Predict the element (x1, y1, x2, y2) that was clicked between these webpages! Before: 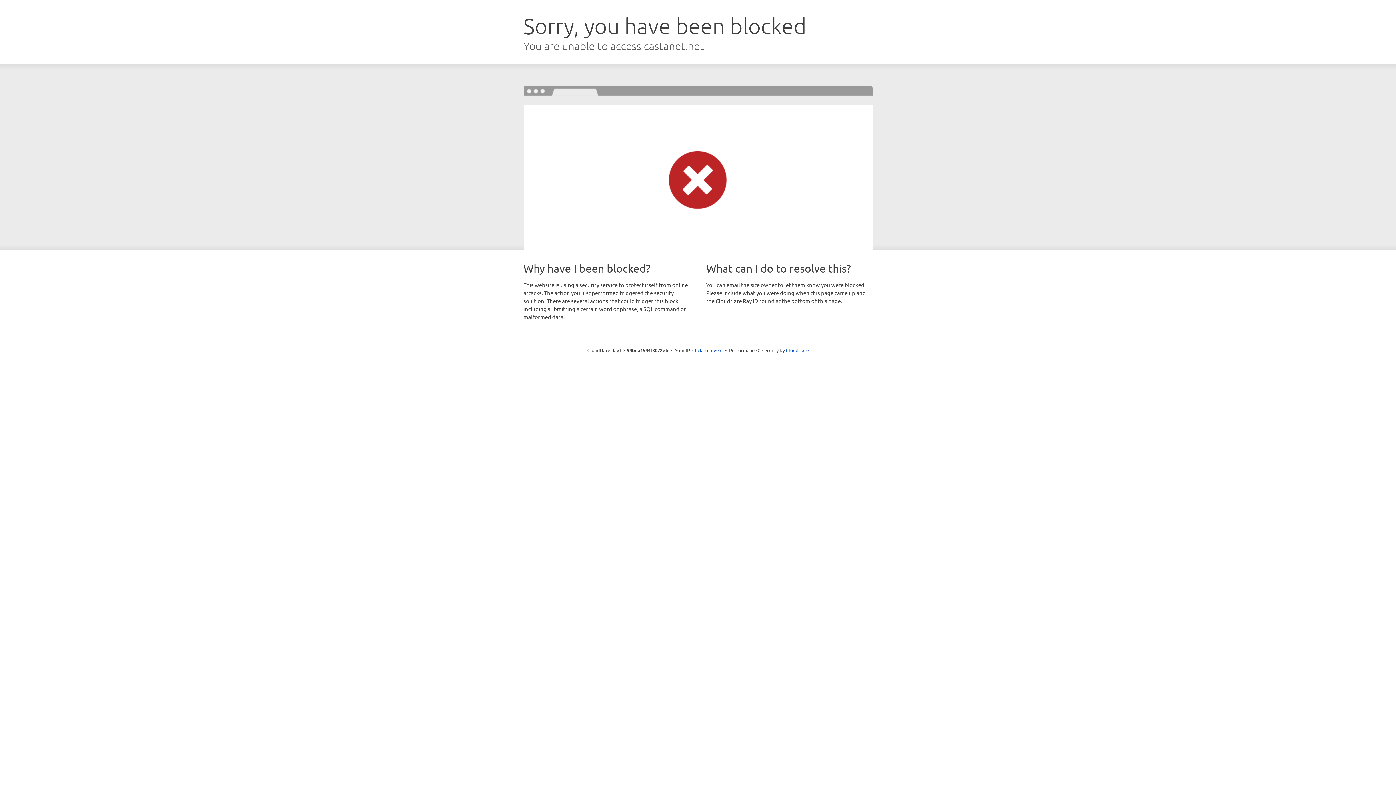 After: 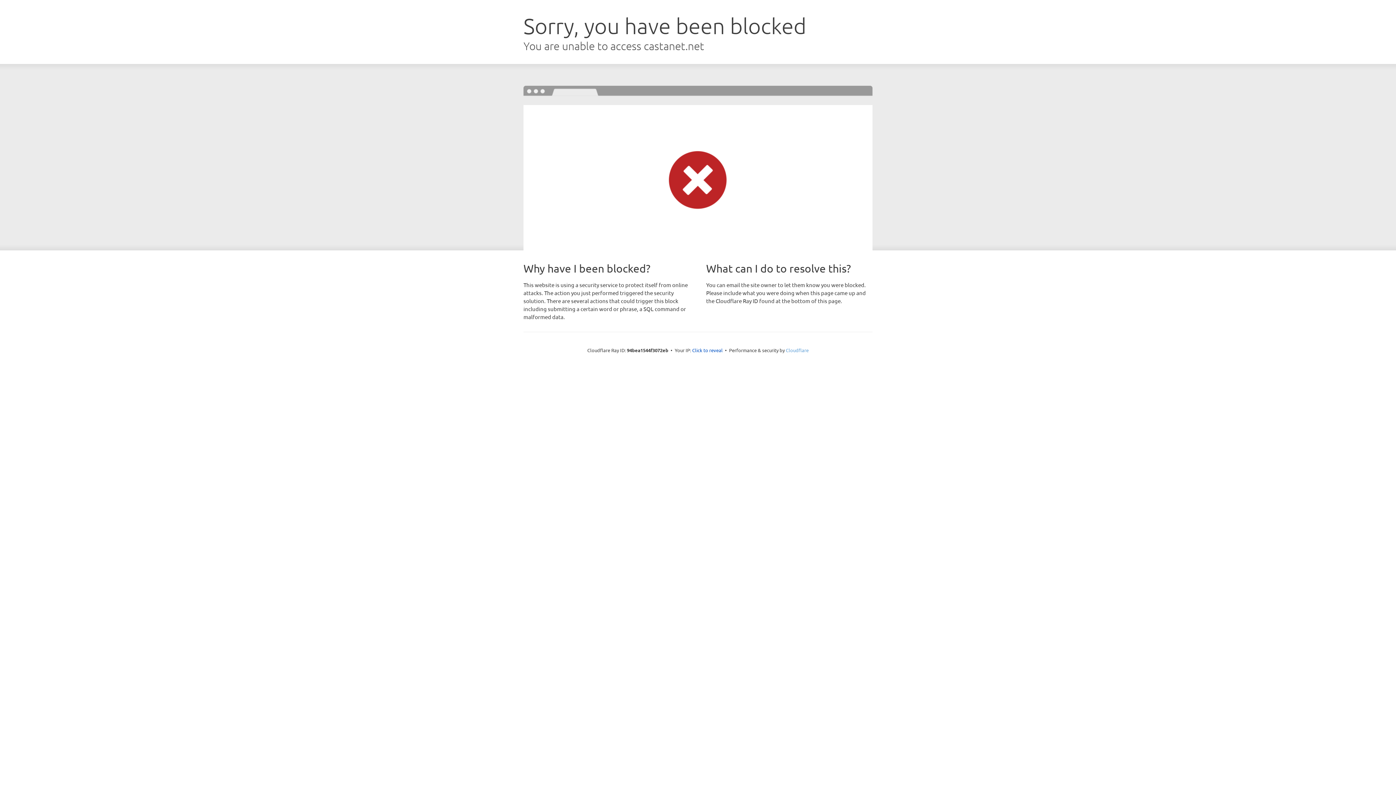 Action: label: Cloudflare bbox: (786, 347, 808, 353)